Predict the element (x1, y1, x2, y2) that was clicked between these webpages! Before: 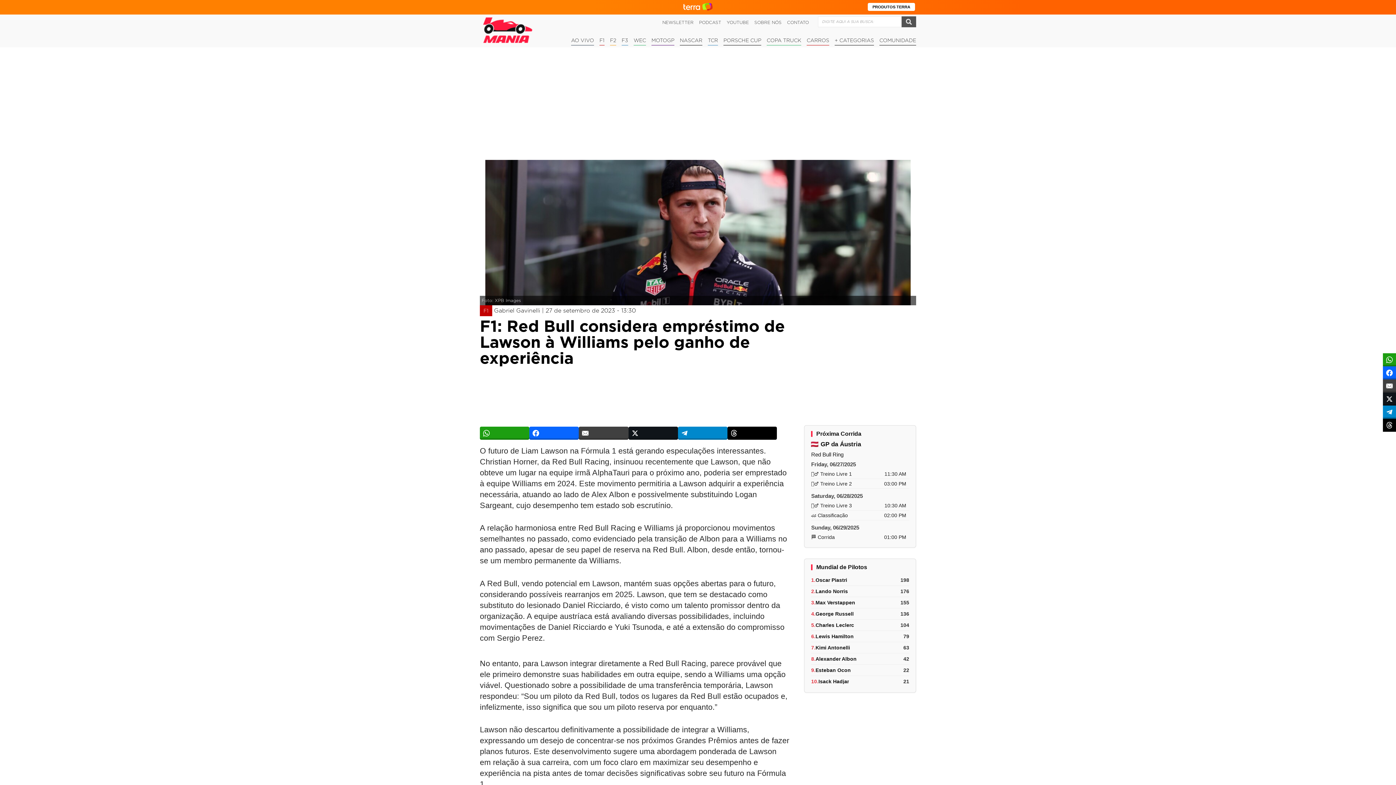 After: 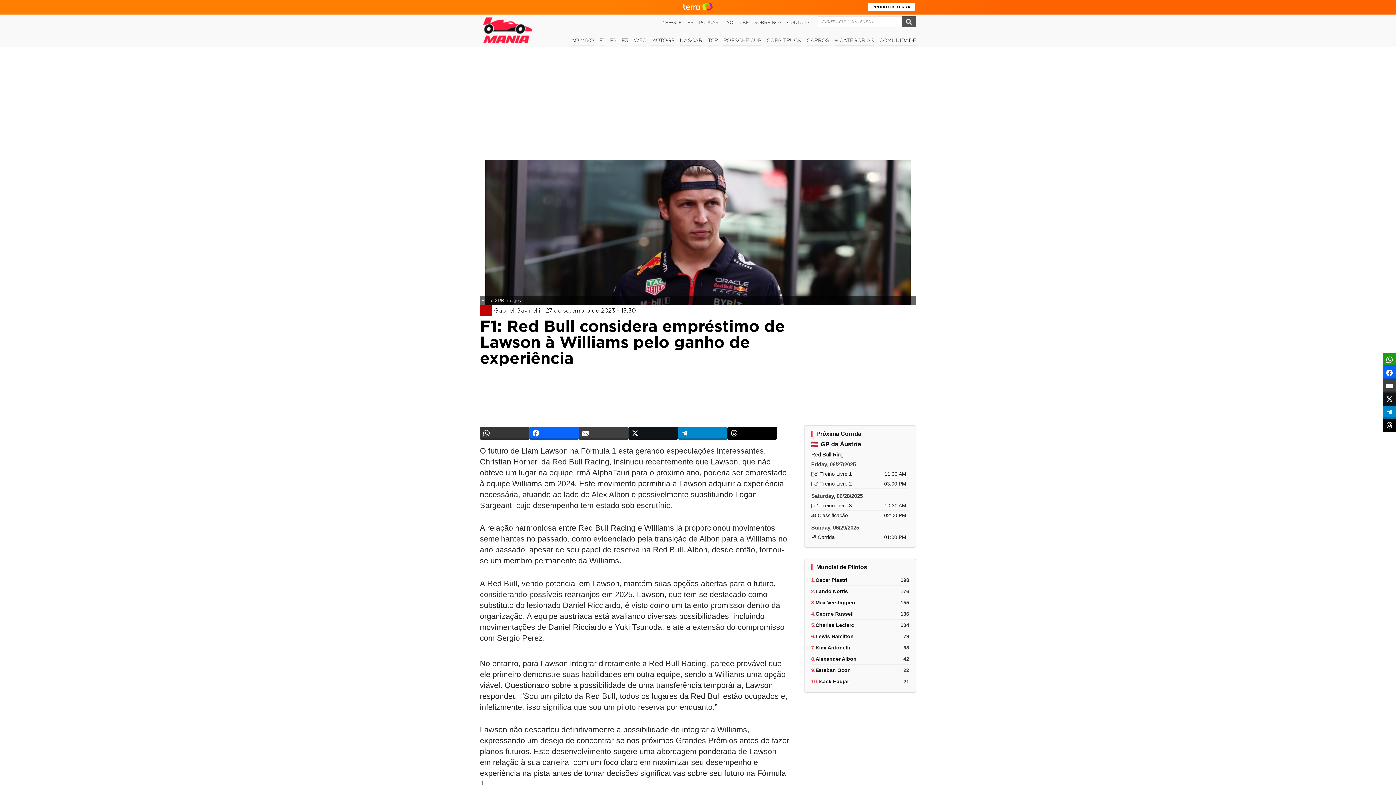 Action: bbox: (480, 426, 529, 440)